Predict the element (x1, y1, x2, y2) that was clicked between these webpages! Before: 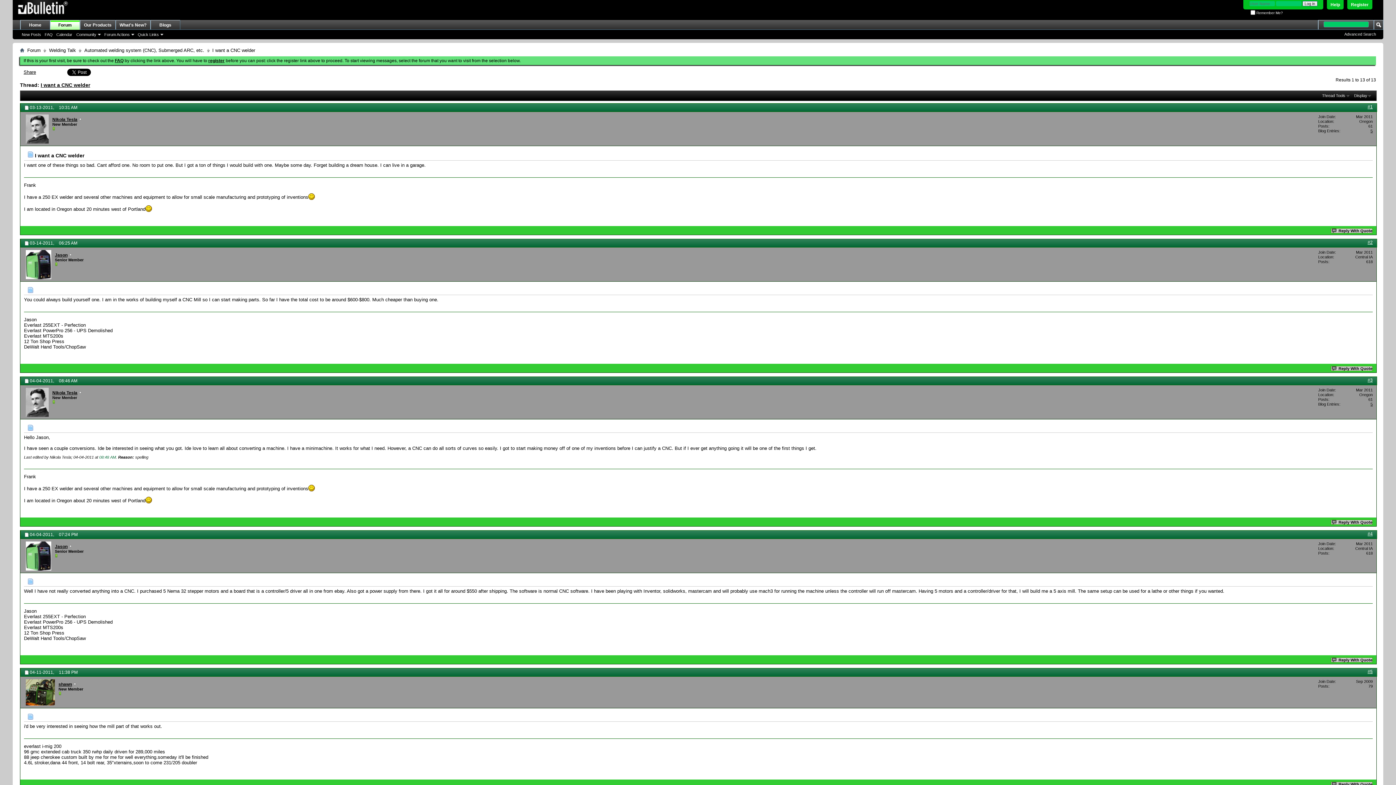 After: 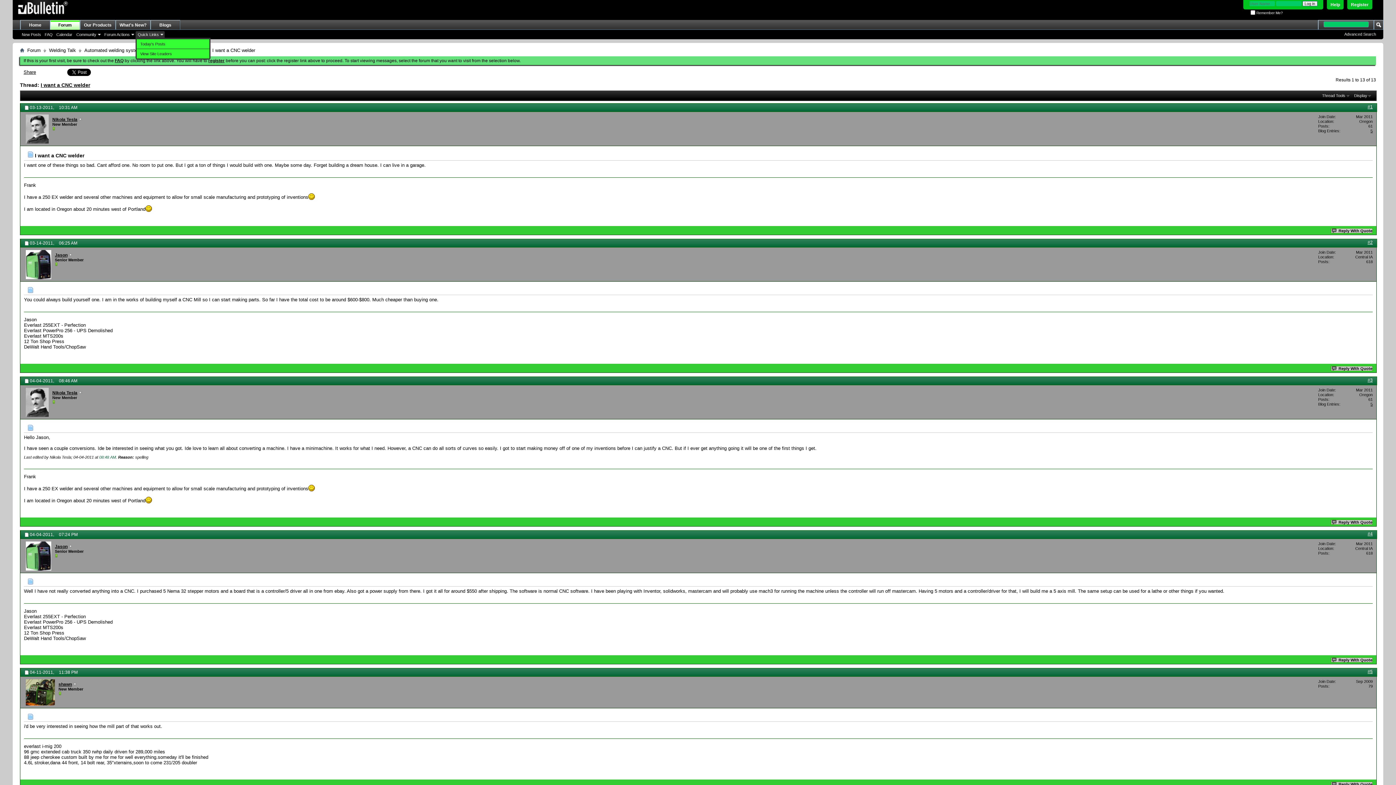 Action: bbox: (135, 31, 164, 37) label: Quick Links